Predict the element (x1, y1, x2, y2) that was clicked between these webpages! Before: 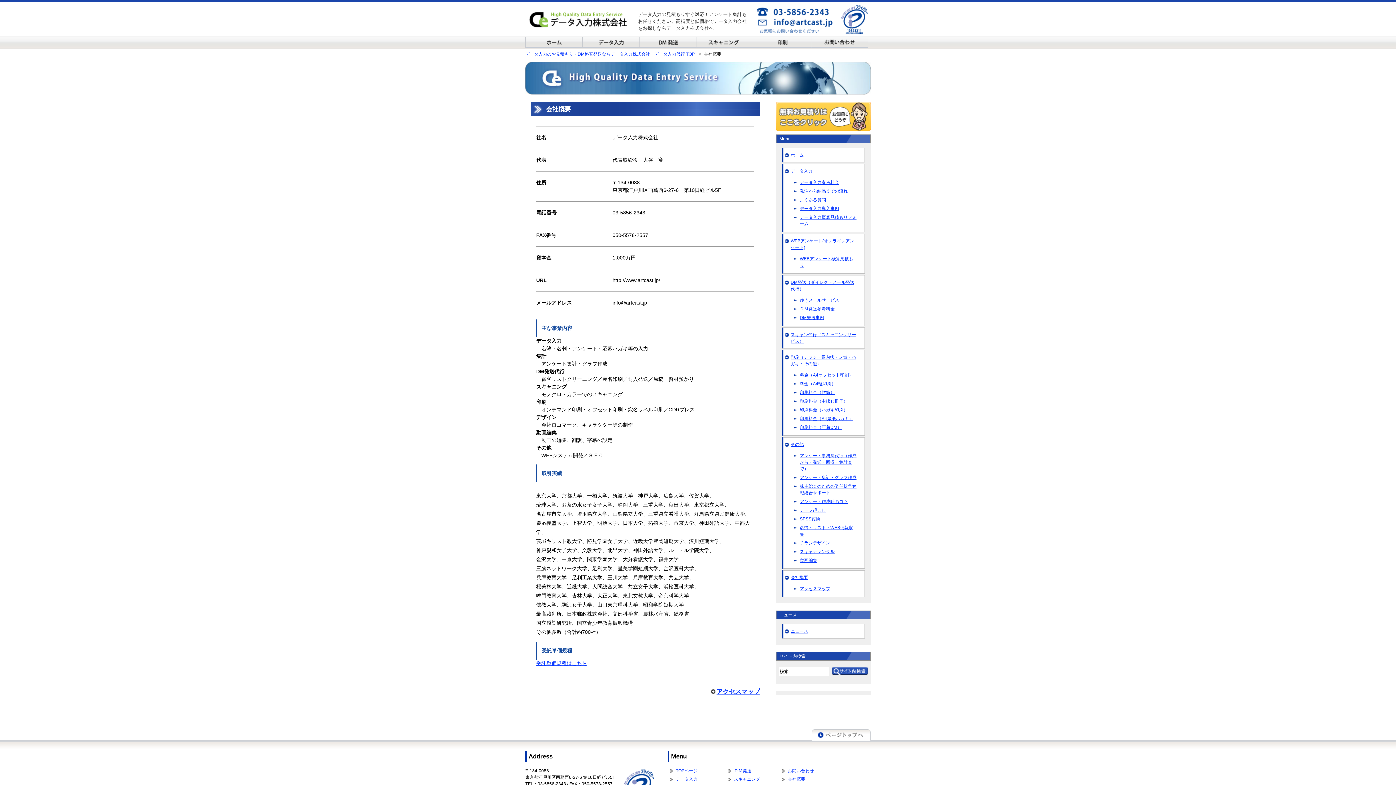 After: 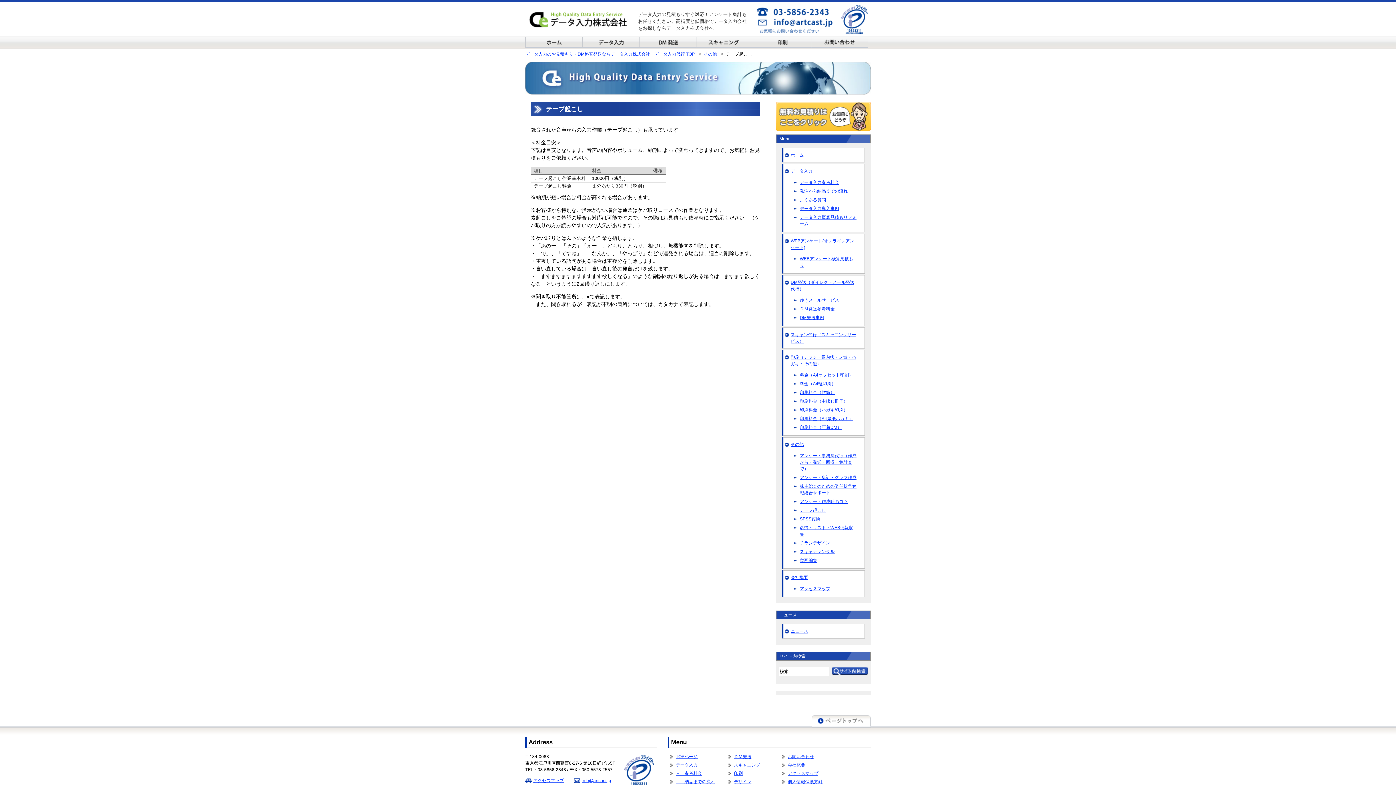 Action: bbox: (792, 506, 864, 514) label: テープ起こし